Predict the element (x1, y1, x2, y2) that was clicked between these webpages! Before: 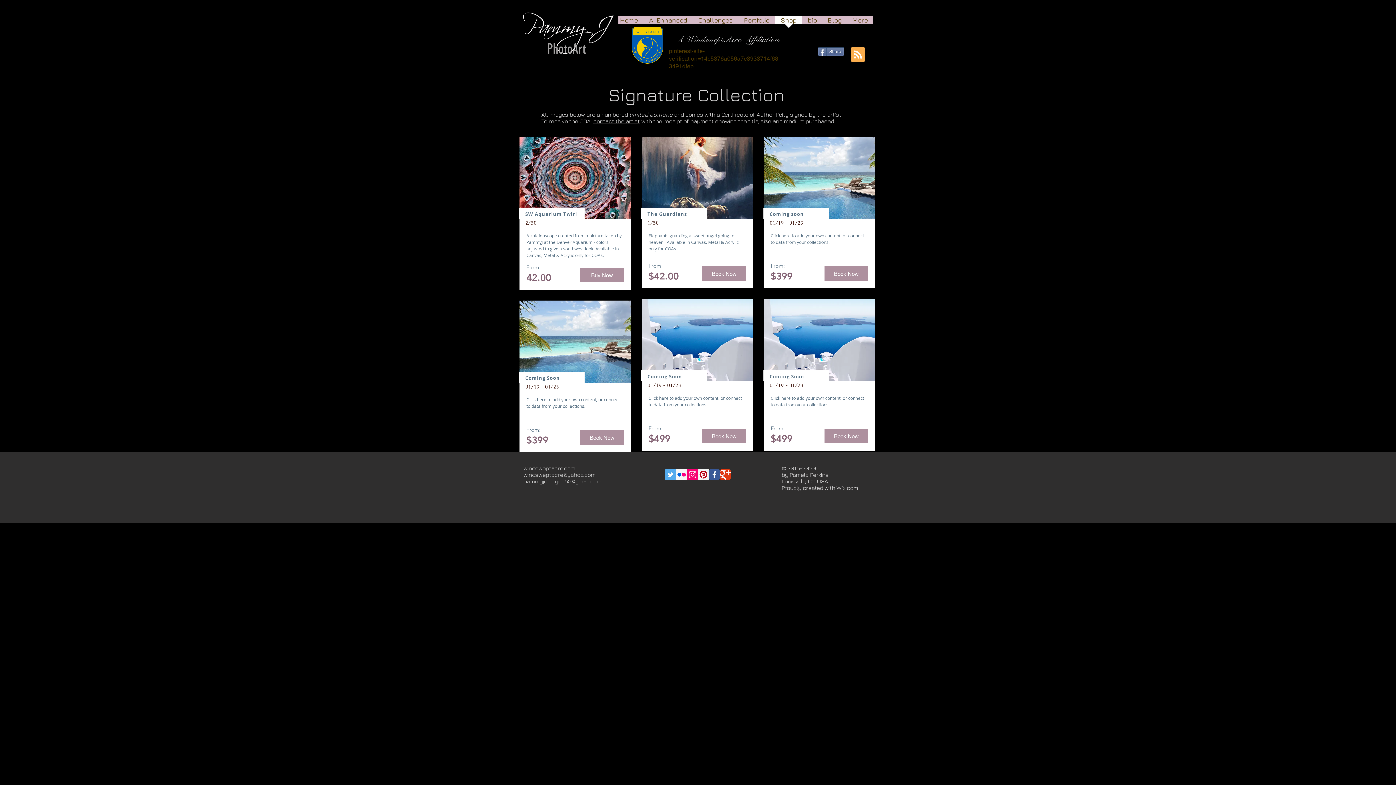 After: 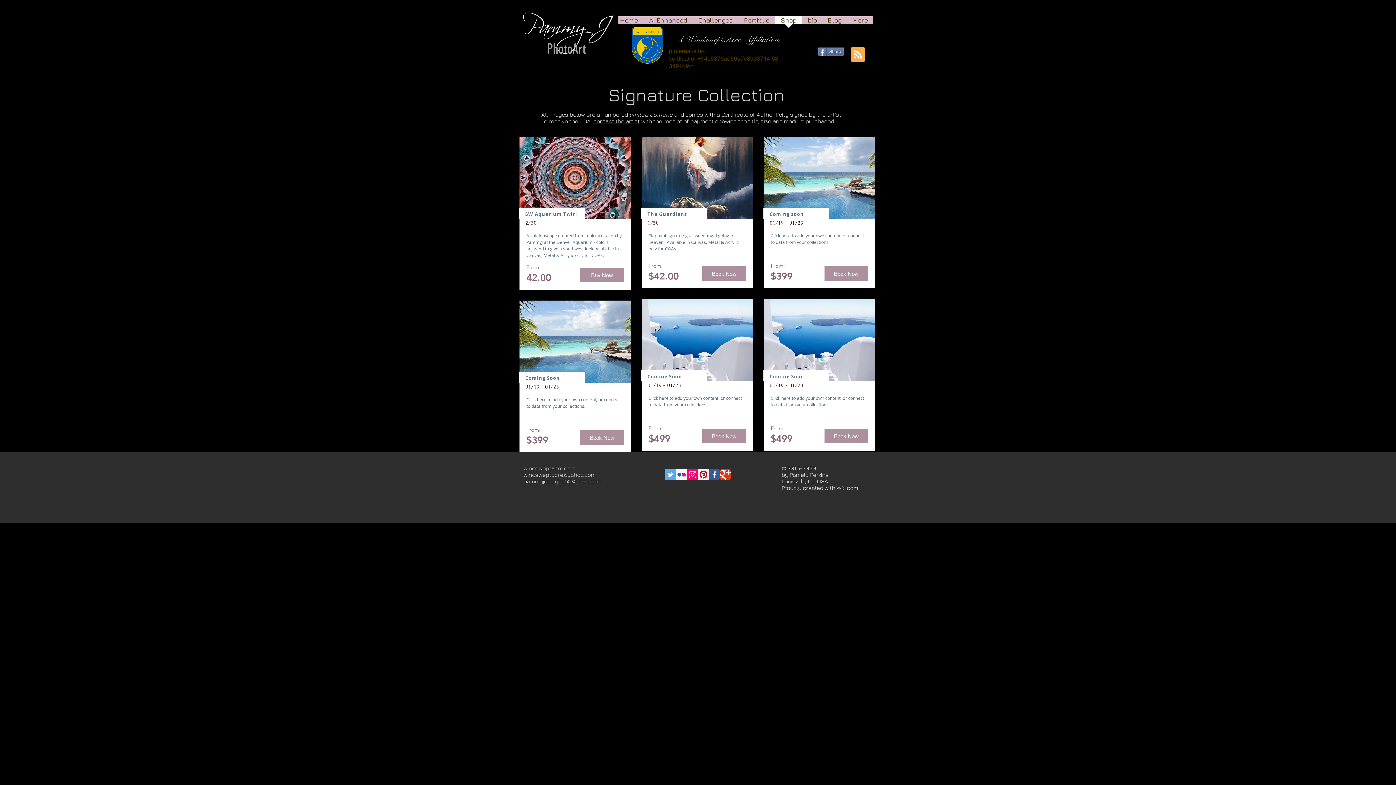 Action: bbox: (850, 47, 865, 62) label: Blog RSS feed